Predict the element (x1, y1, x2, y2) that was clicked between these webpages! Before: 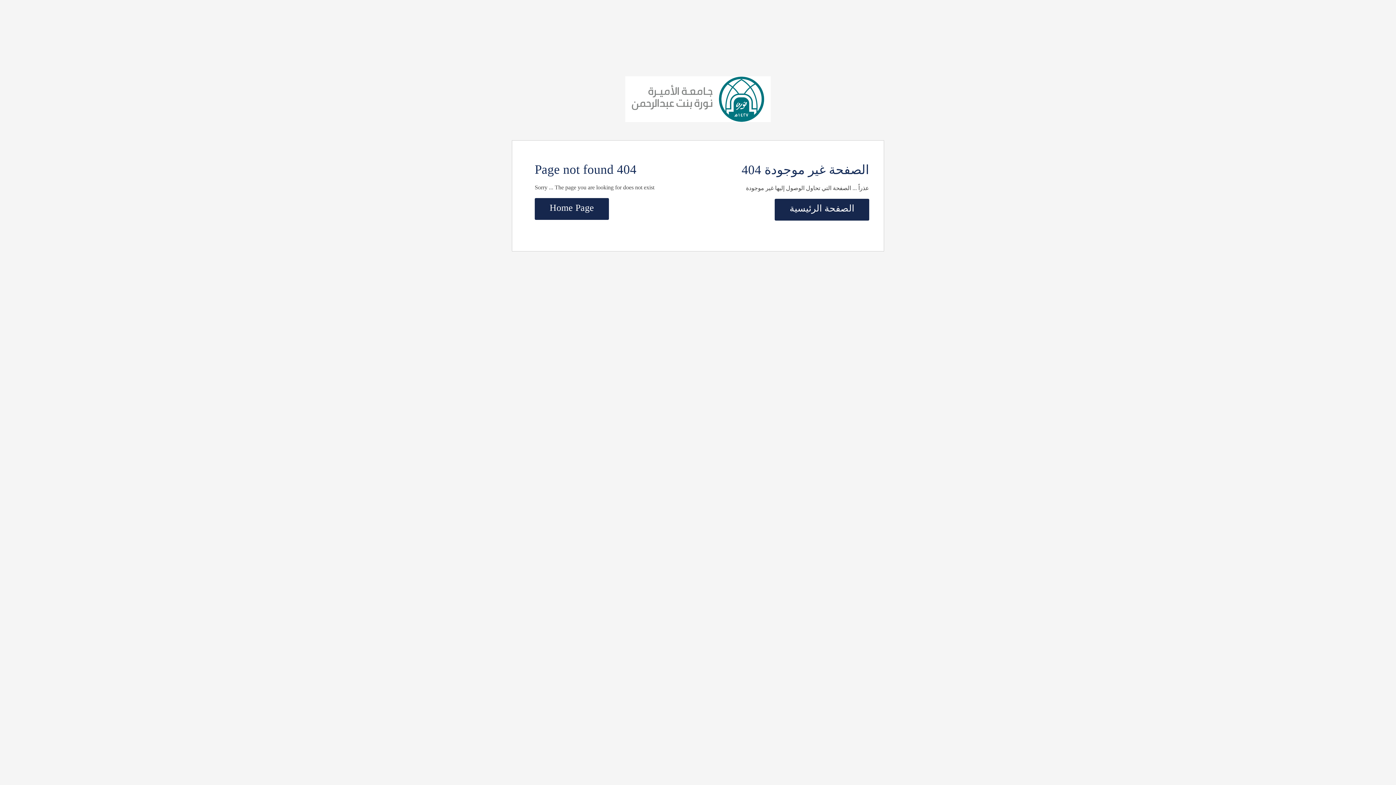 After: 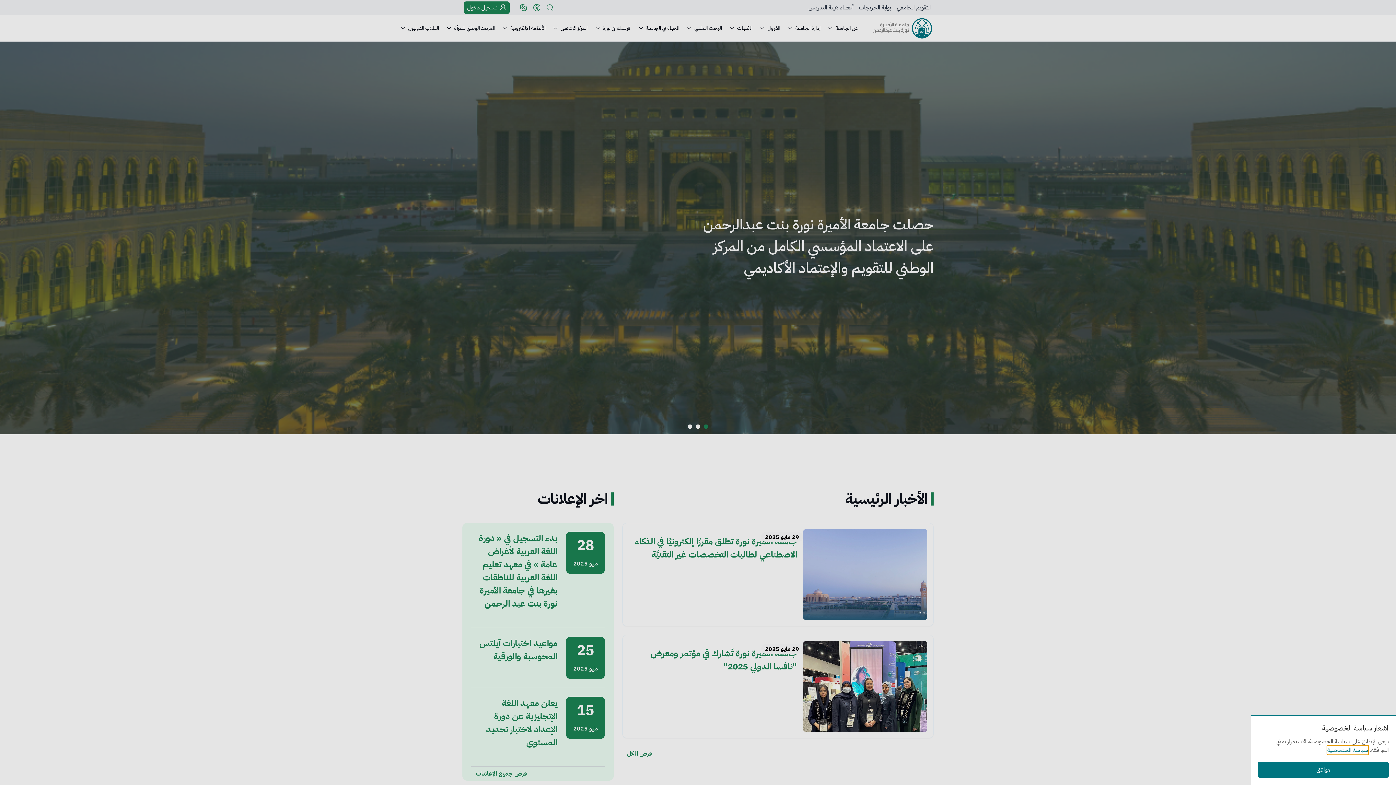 Action: bbox: (625, 93, 770, 103)